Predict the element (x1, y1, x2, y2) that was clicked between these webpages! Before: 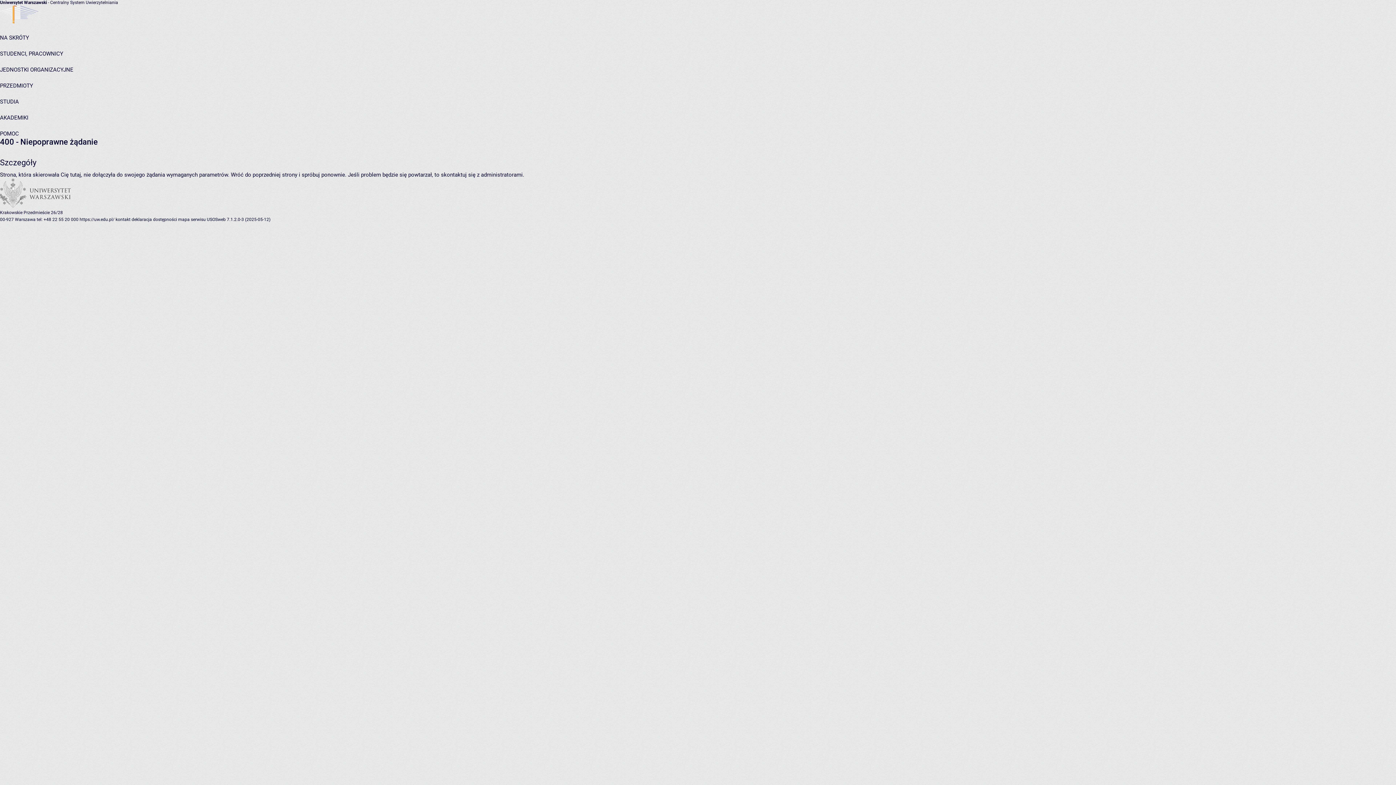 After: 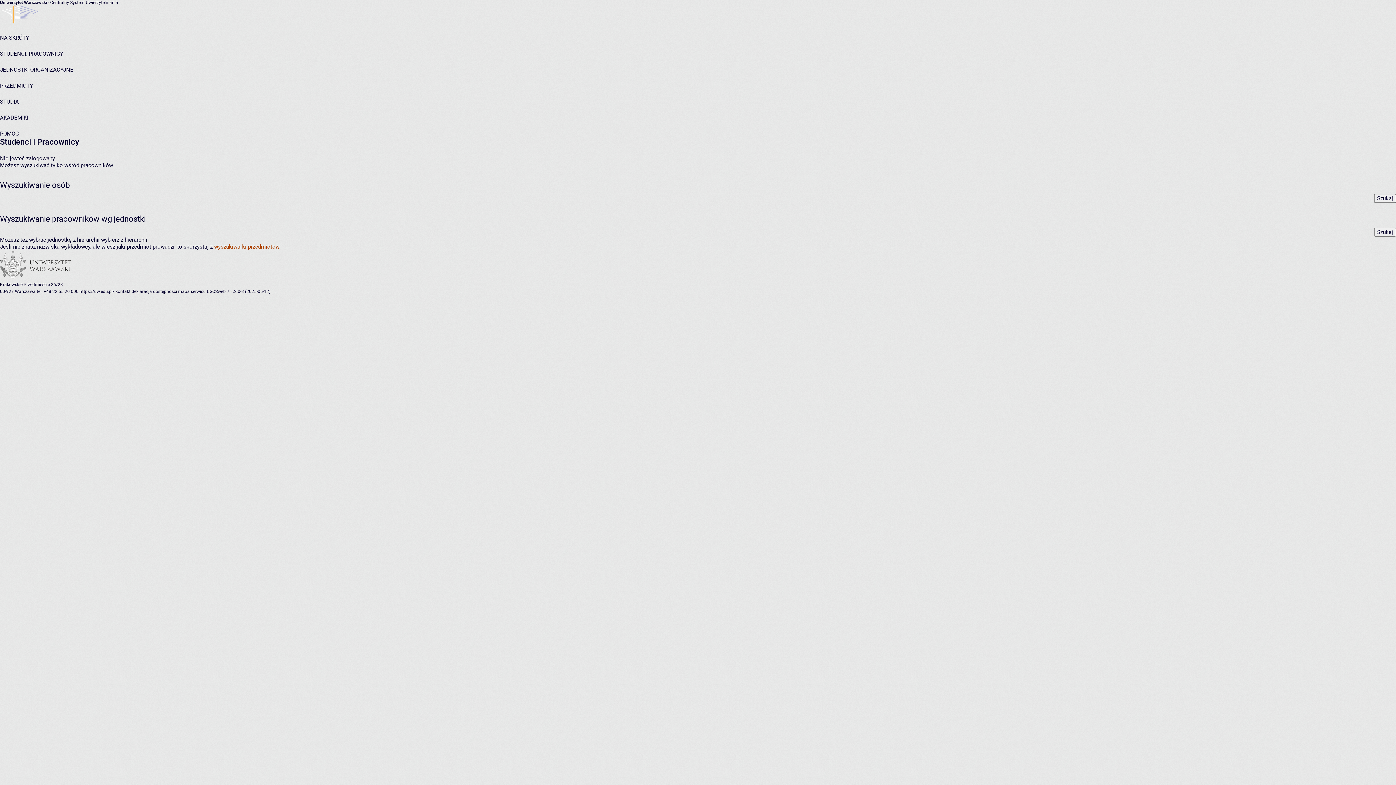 Action: bbox: (0, 50, 63, 57) label: STUDENCI, PRACOWNICY